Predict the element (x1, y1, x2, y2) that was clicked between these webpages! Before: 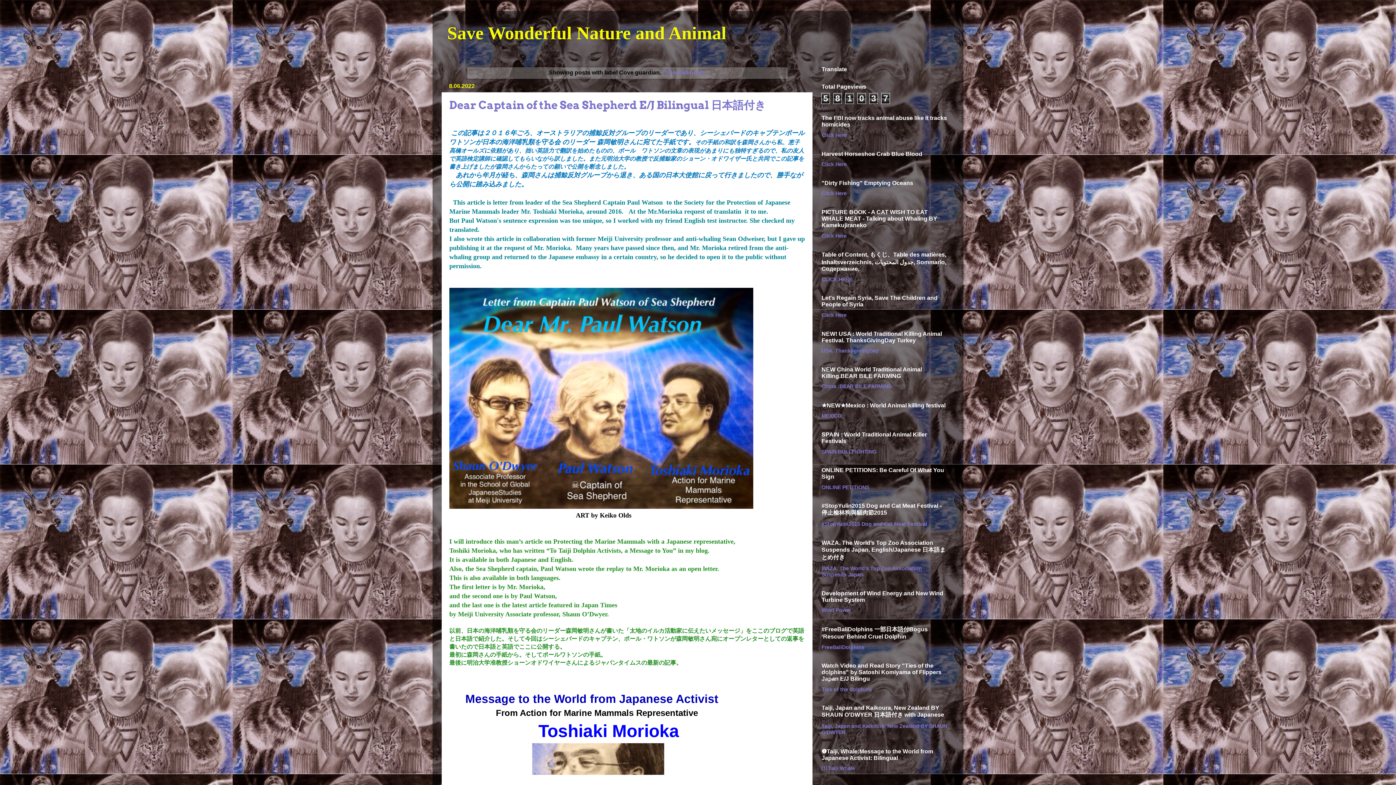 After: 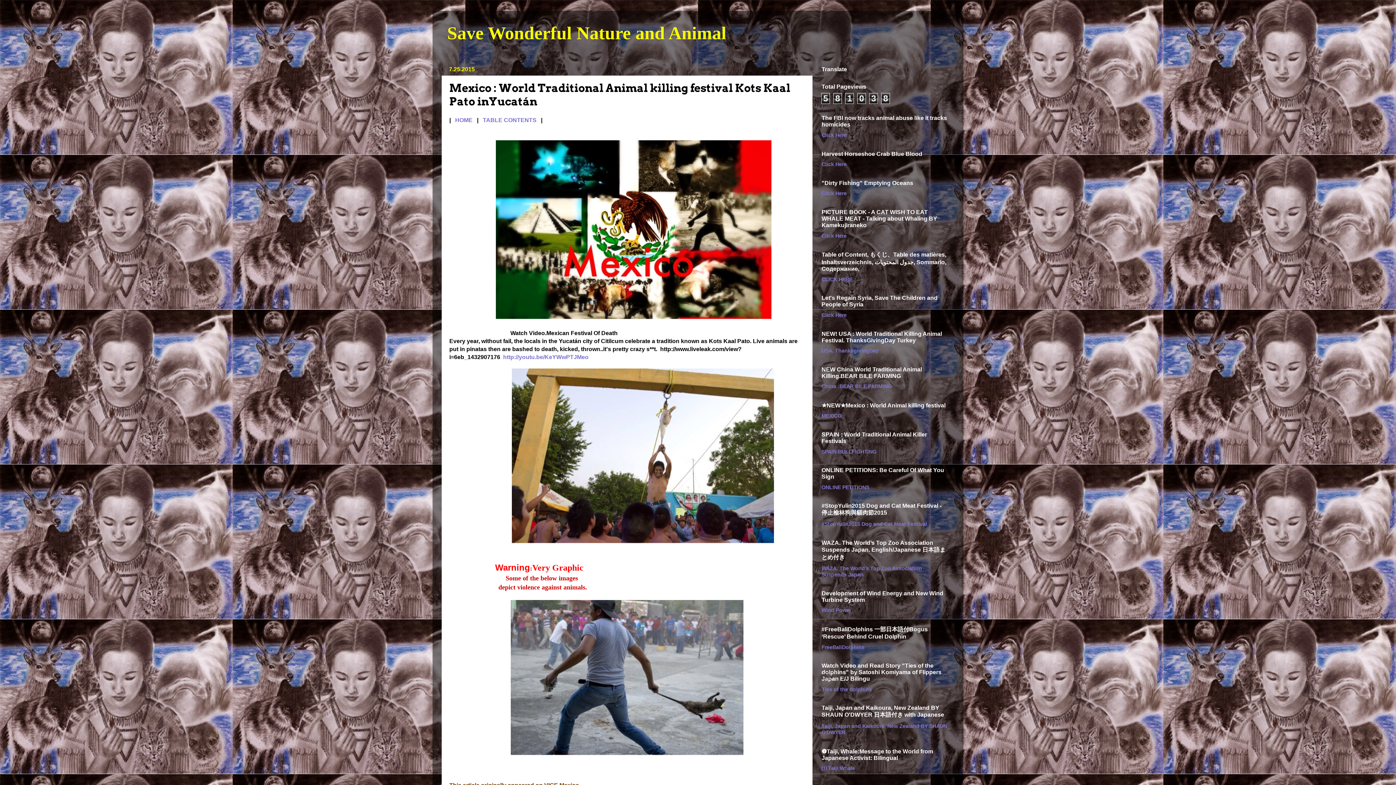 Action: bbox: (821, 413, 841, 419) label: MEXICO